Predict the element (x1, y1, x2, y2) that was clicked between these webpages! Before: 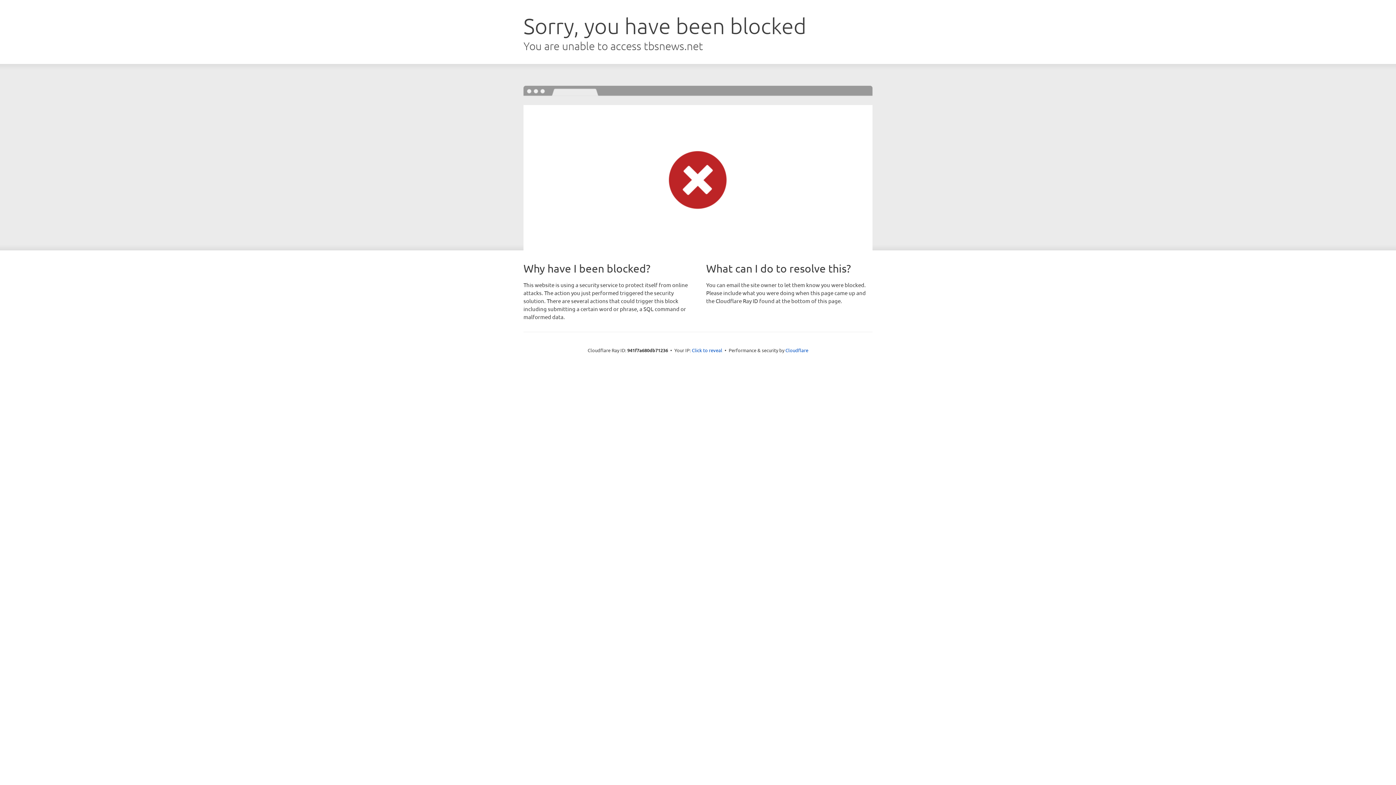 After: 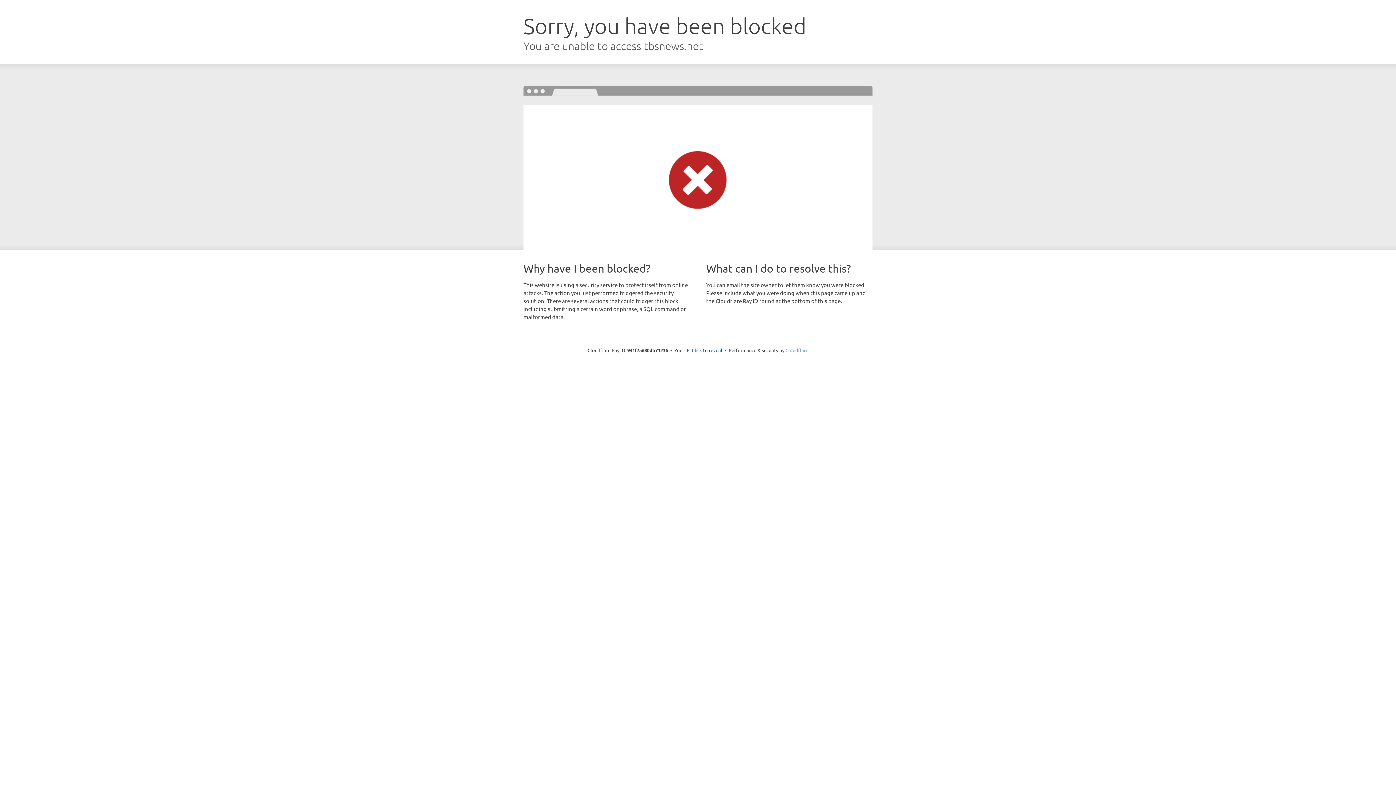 Action: bbox: (785, 347, 808, 353) label: Cloudflare